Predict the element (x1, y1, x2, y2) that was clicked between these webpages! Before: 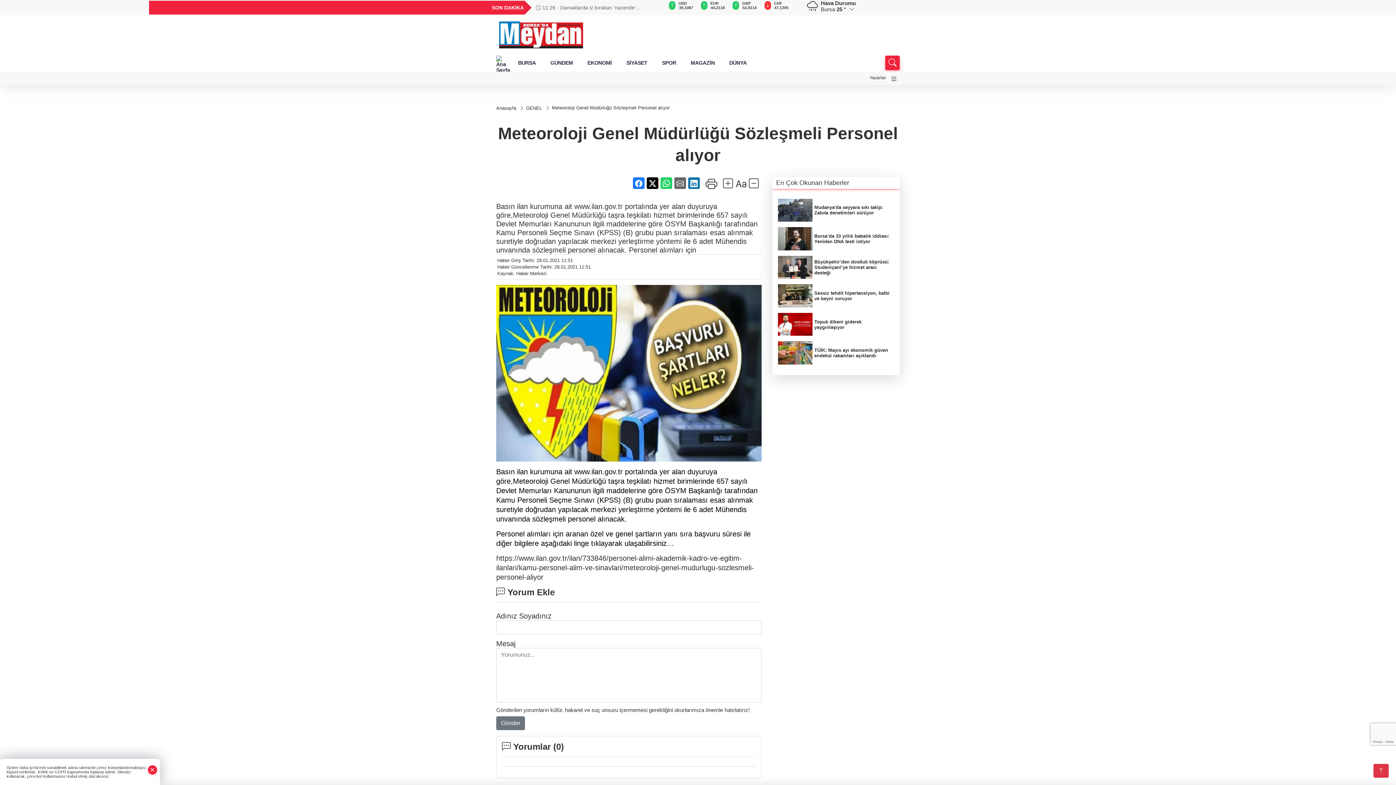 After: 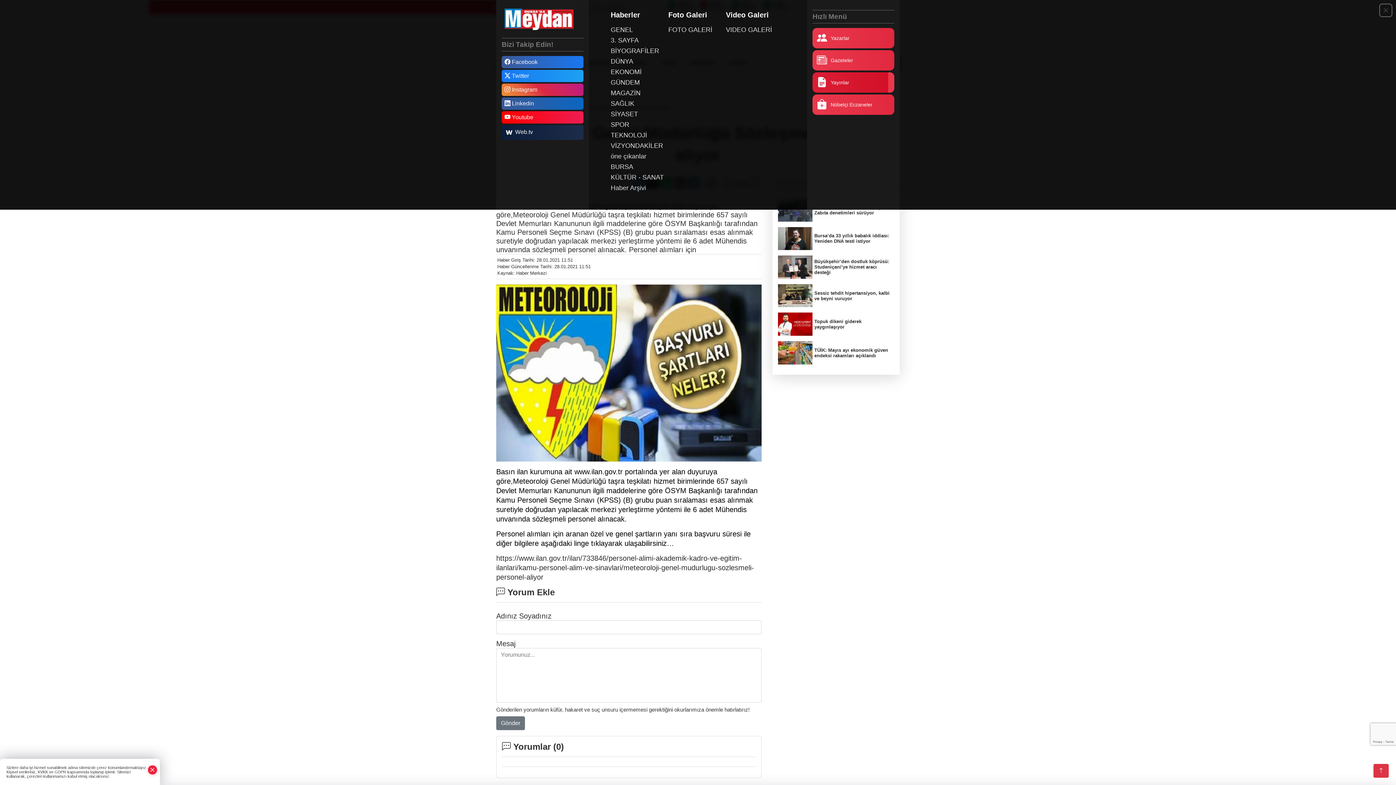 Action: bbox: (888, 73, 900, 84)